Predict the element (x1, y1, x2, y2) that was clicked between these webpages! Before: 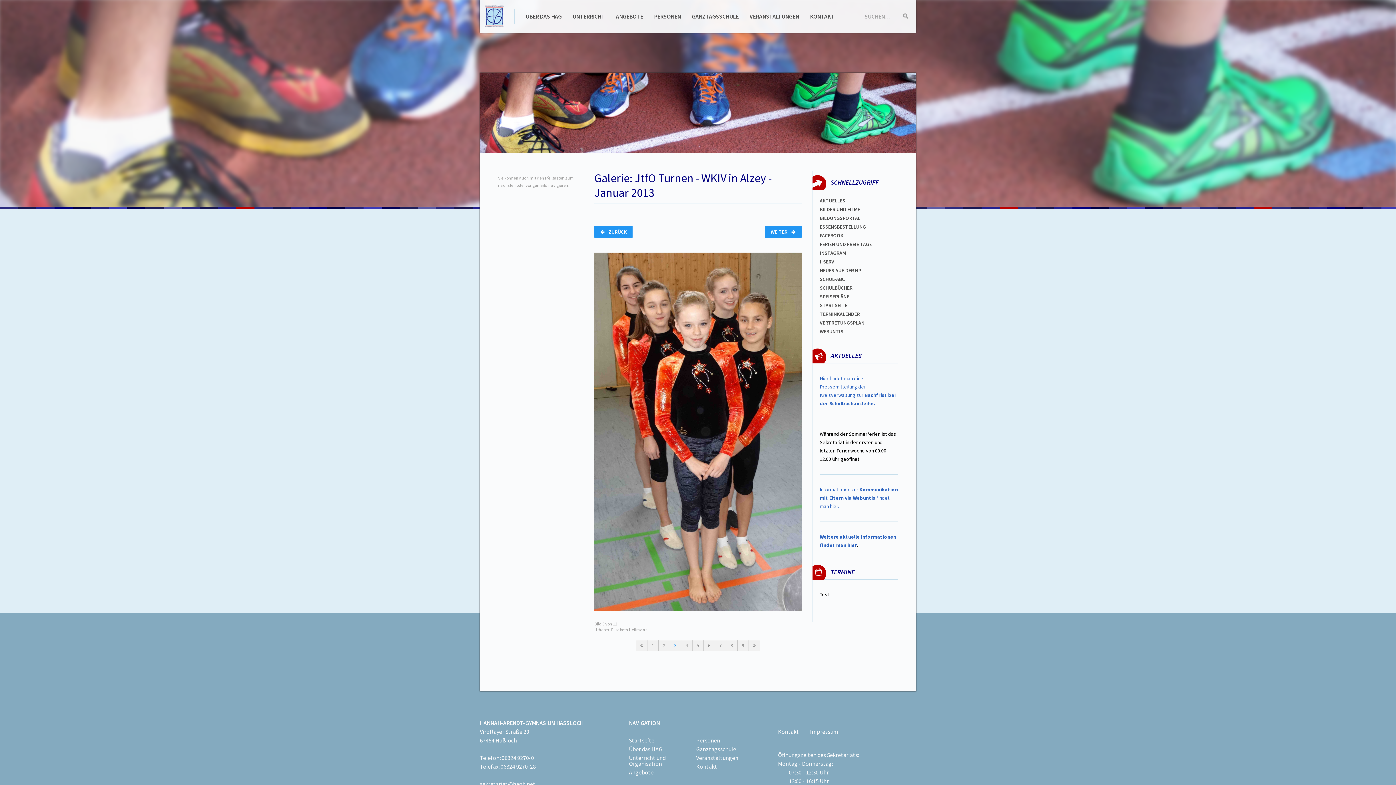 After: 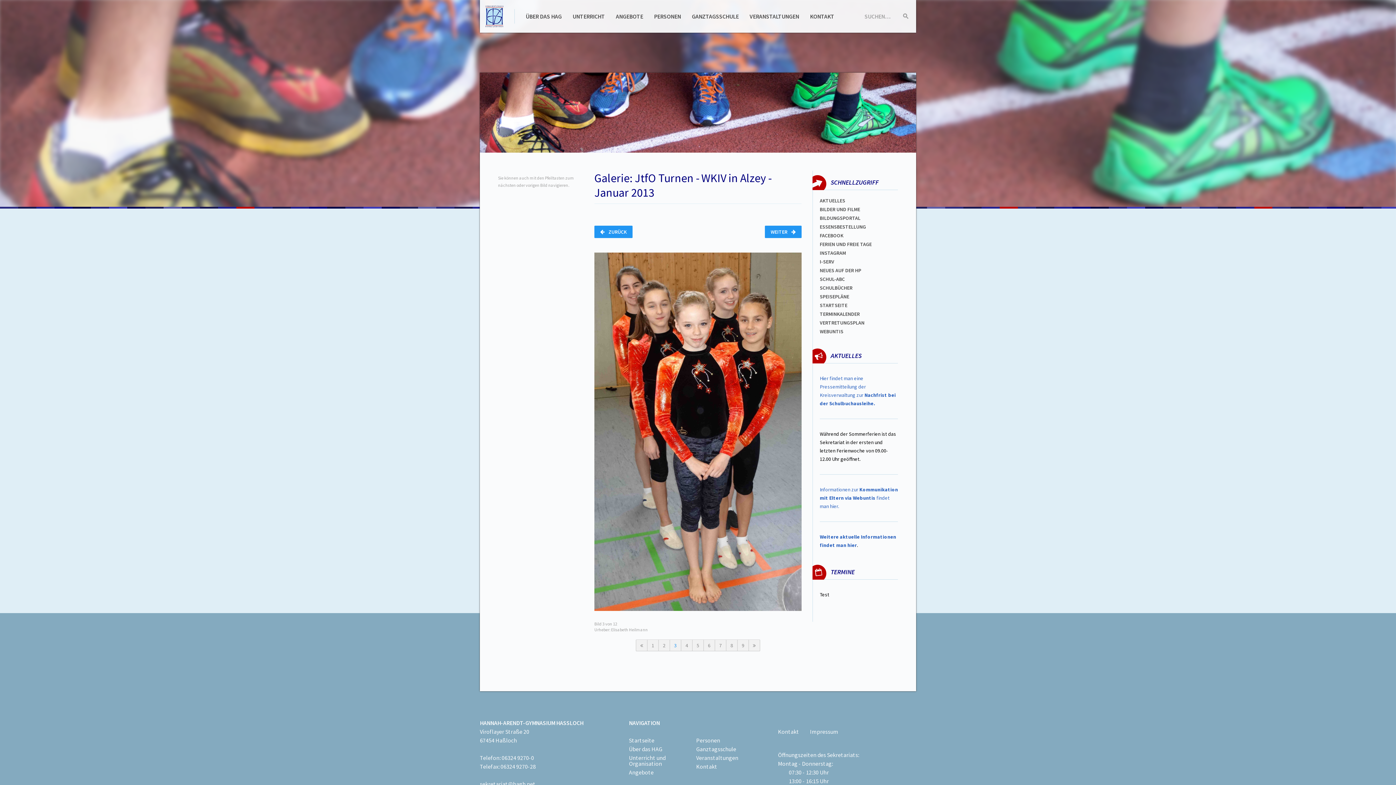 Action: label: VERTRETUNGSPLAN bbox: (820, 319, 864, 326)